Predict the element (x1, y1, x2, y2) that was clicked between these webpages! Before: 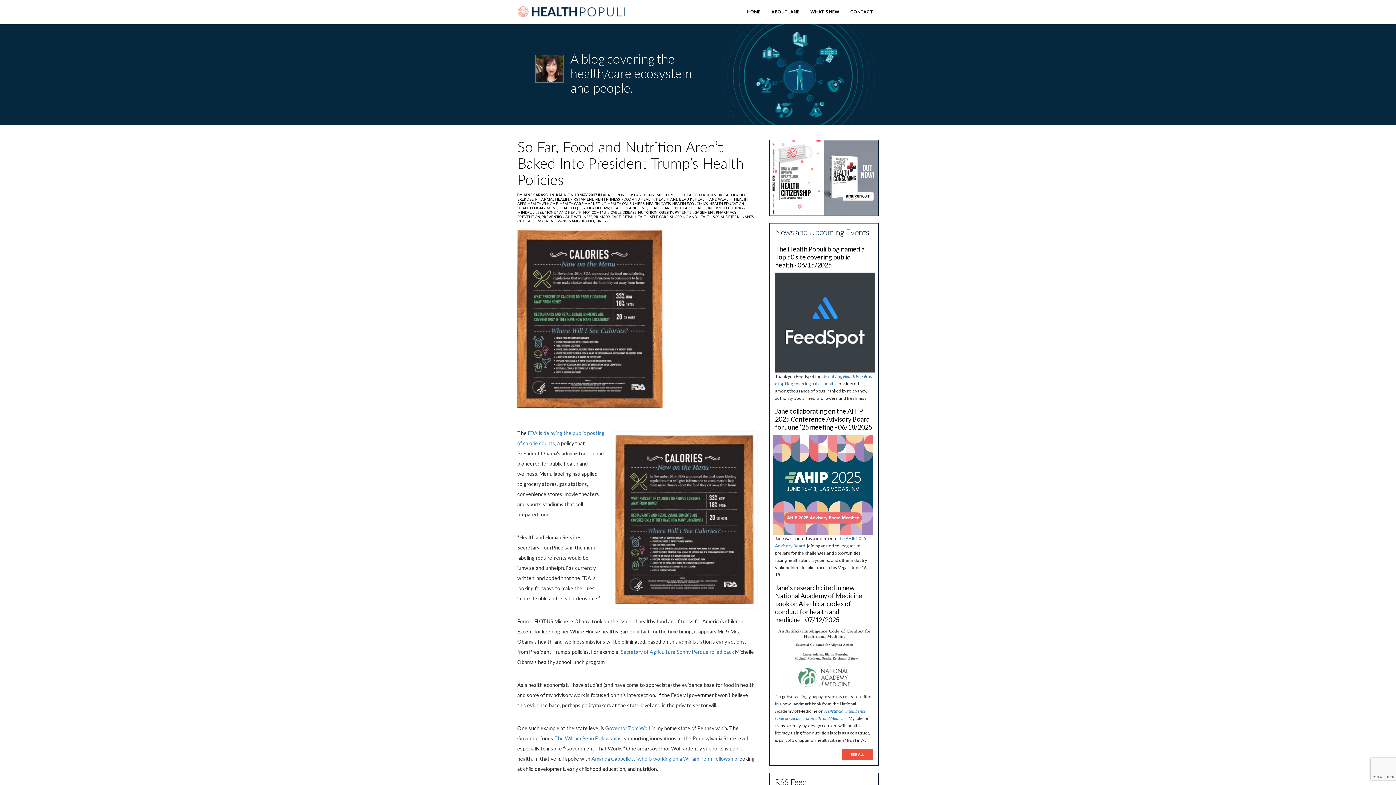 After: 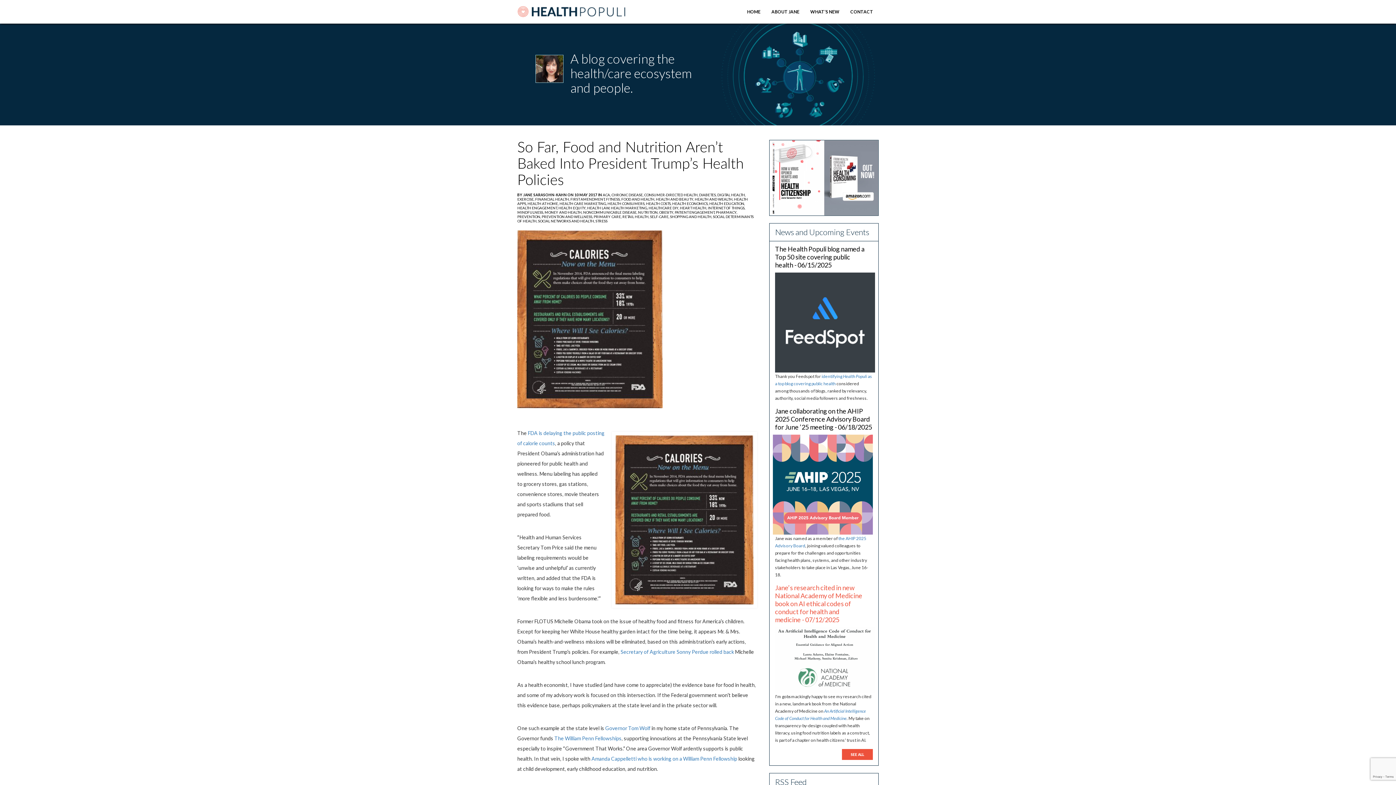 Action: label: Jane’s research cited in new National Academy of Medicine book on AI ethical codes of conduct for health and medicine - 07/12/2025 bbox: (775, 584, 862, 624)